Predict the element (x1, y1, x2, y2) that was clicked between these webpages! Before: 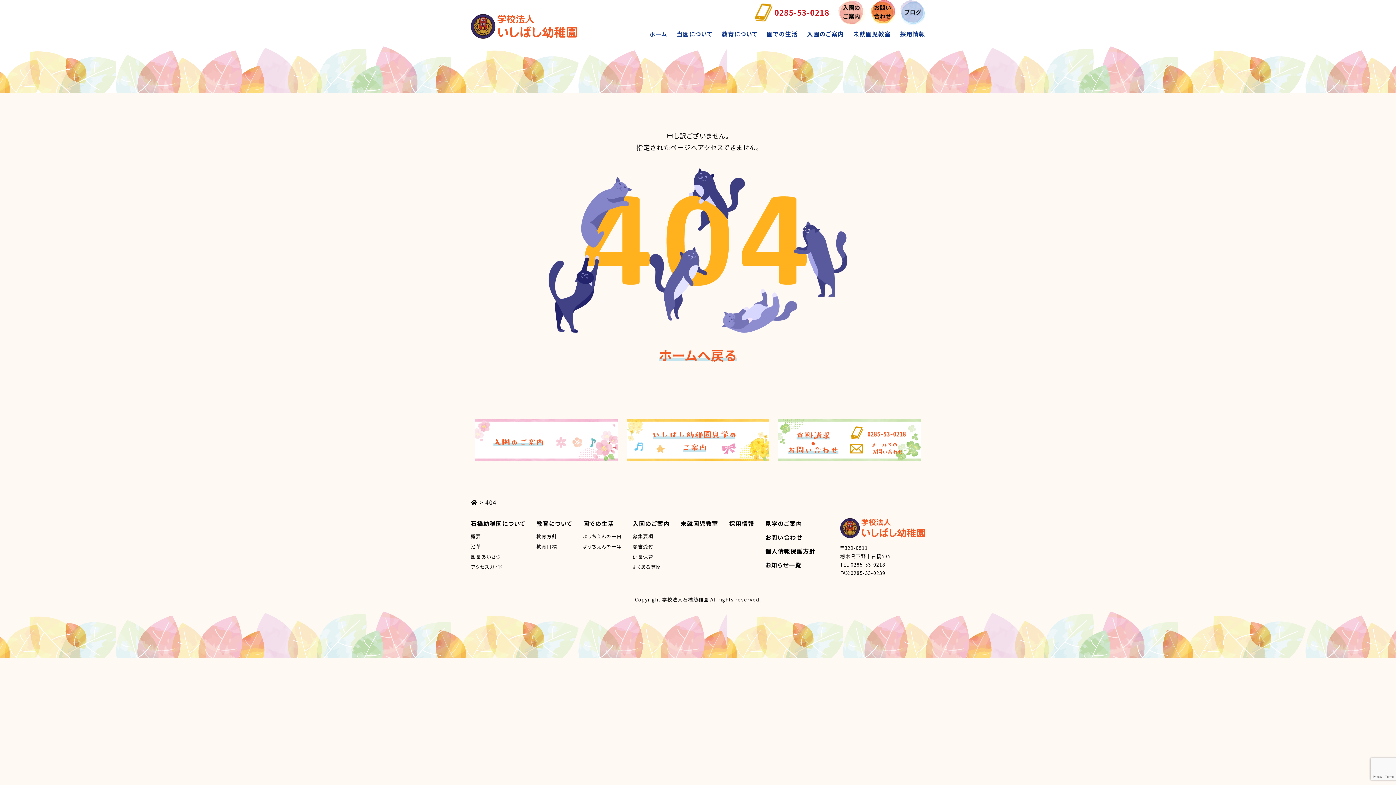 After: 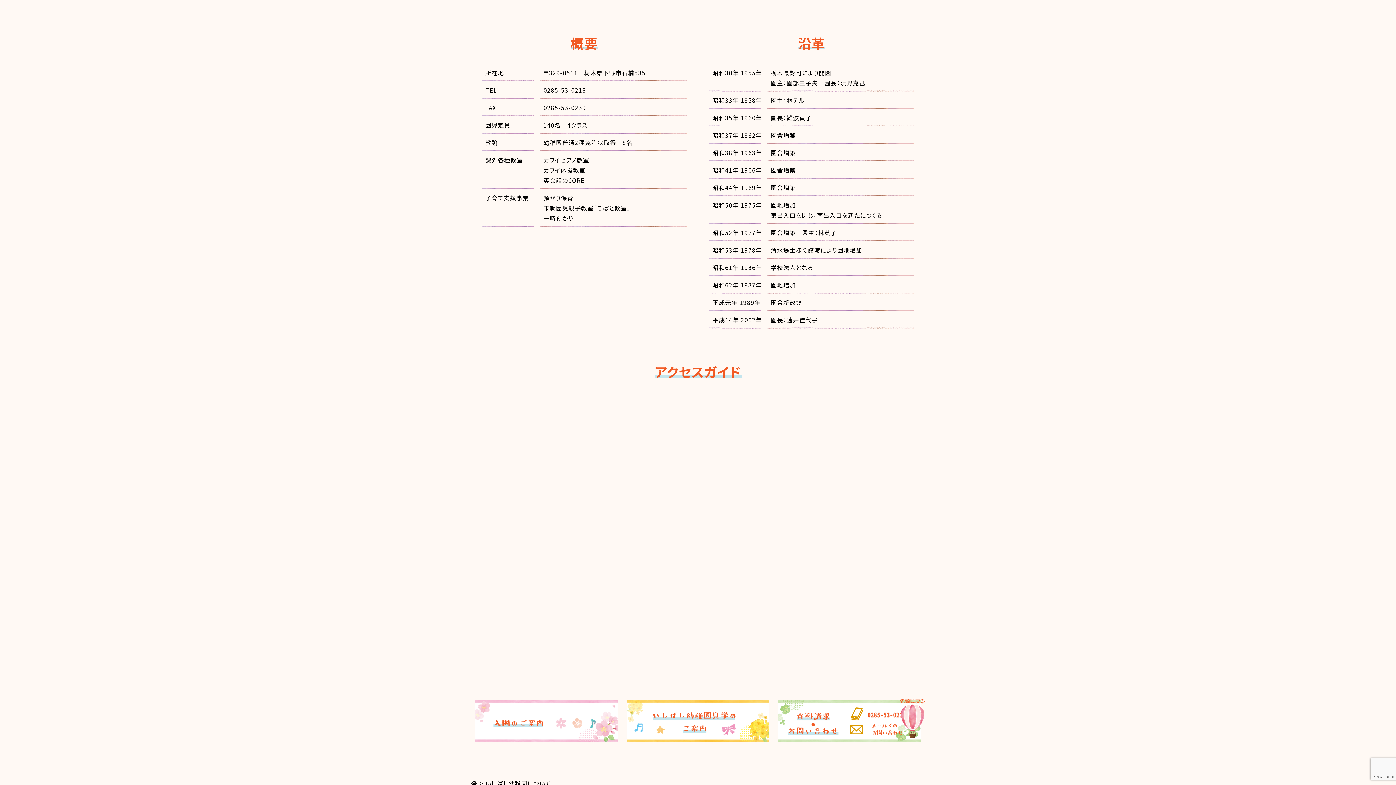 Action: bbox: (470, 533, 481, 540) label: 概要